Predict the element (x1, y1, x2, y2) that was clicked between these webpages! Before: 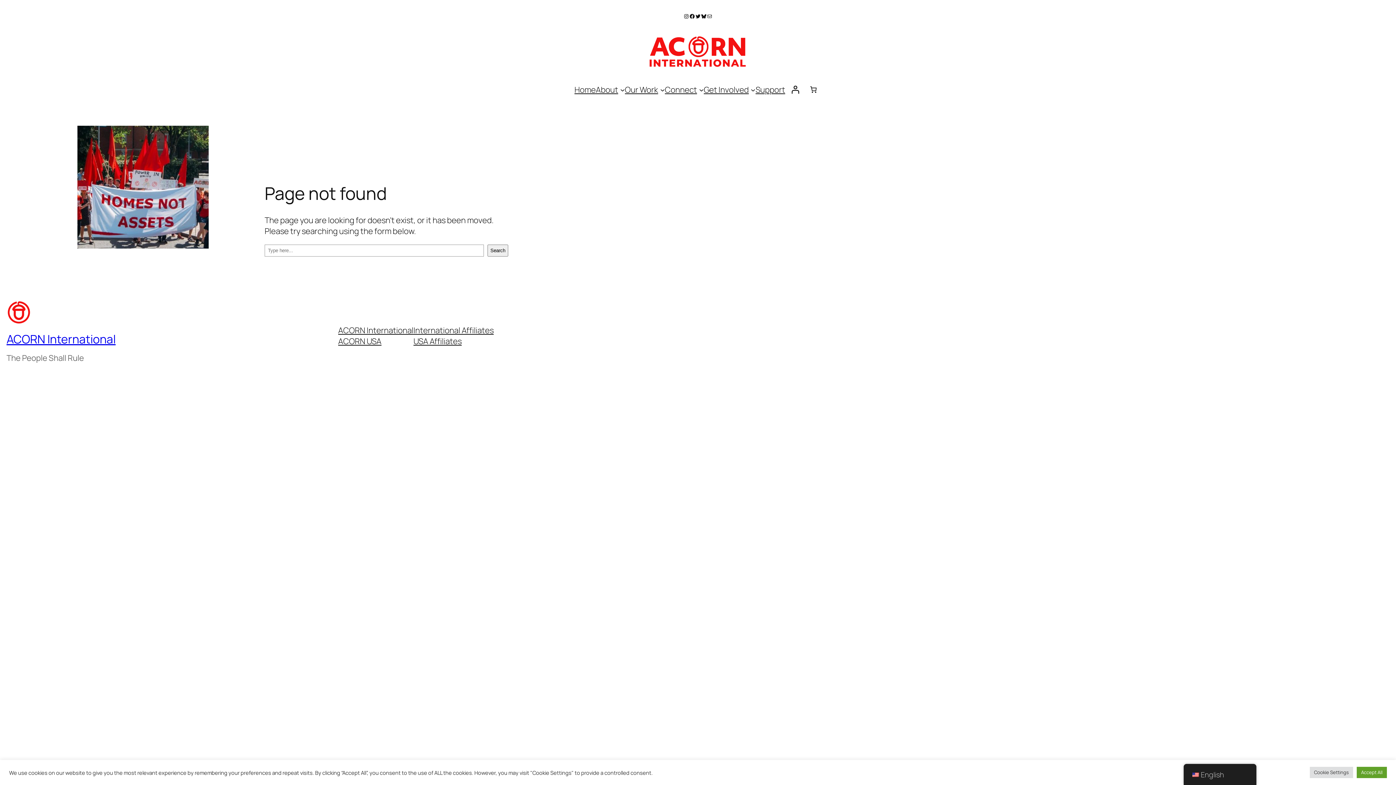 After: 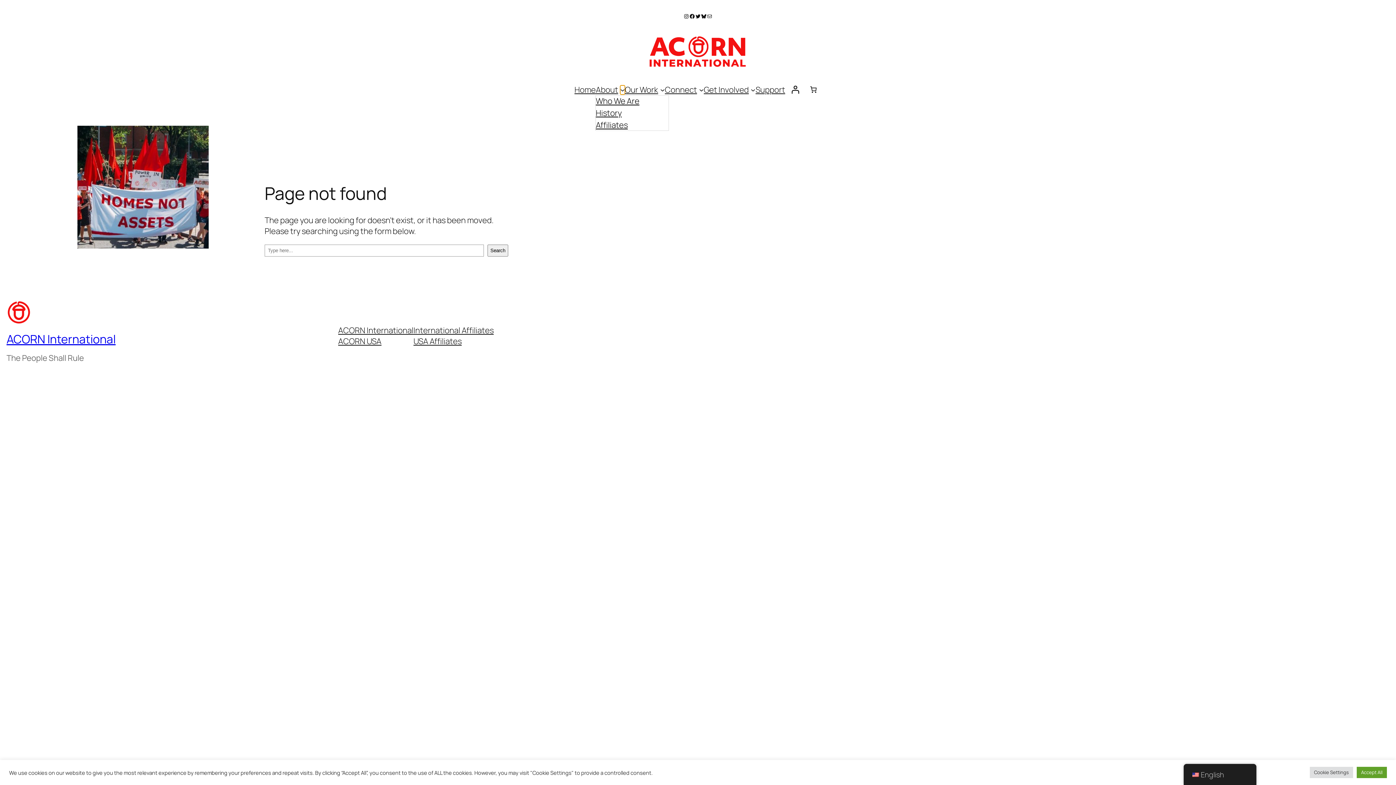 Action: label: About submenu bbox: (620, 87, 625, 92)